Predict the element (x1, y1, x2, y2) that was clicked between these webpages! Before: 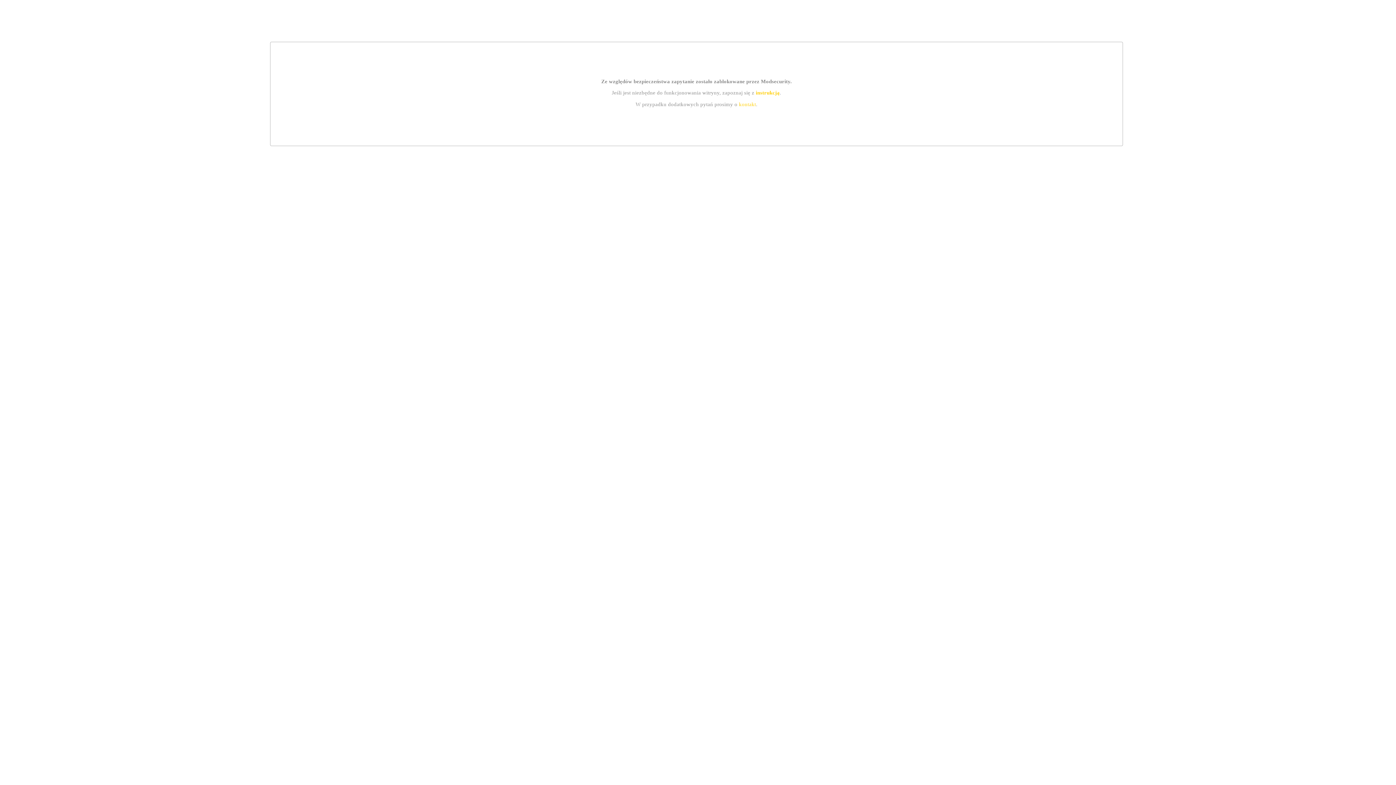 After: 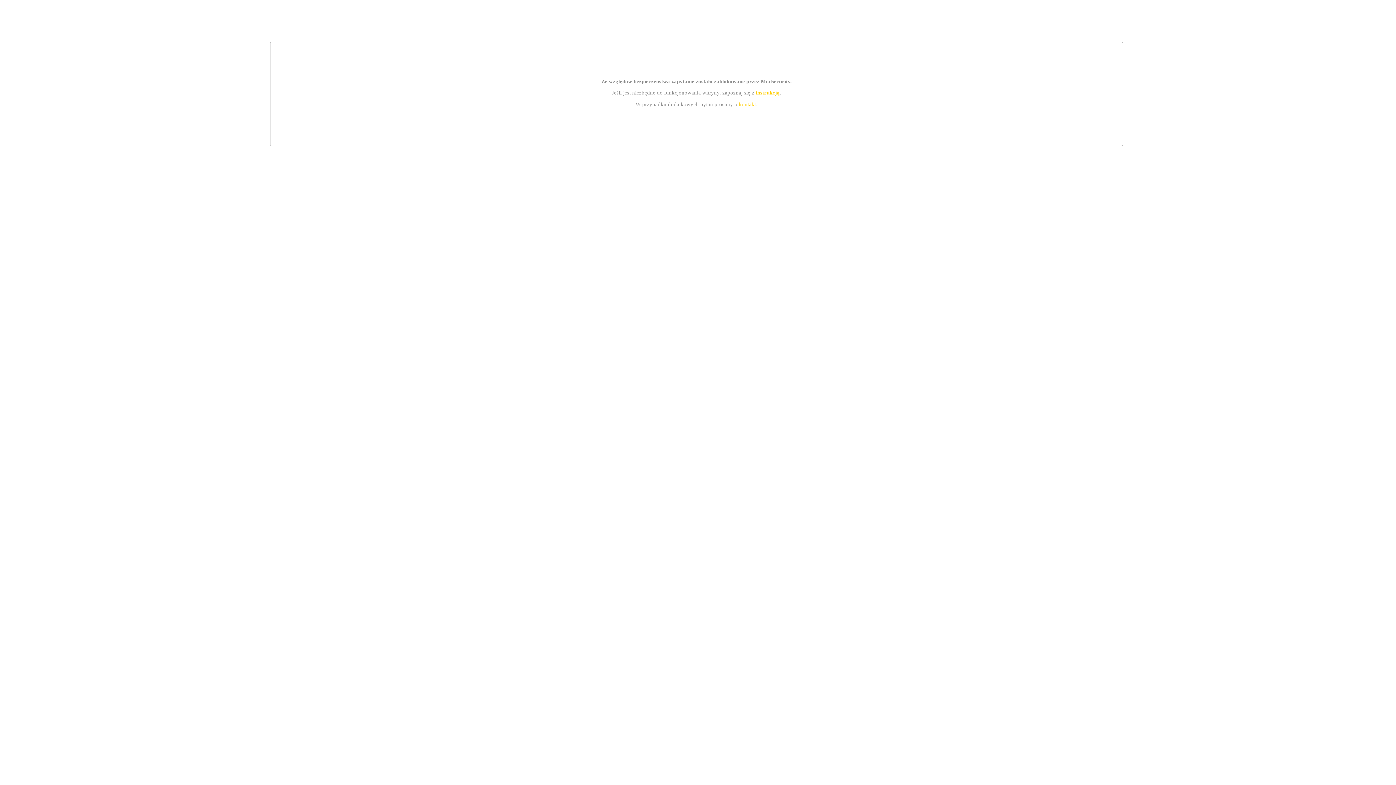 Action: bbox: (755, 89, 779, 95) label: instrukcją